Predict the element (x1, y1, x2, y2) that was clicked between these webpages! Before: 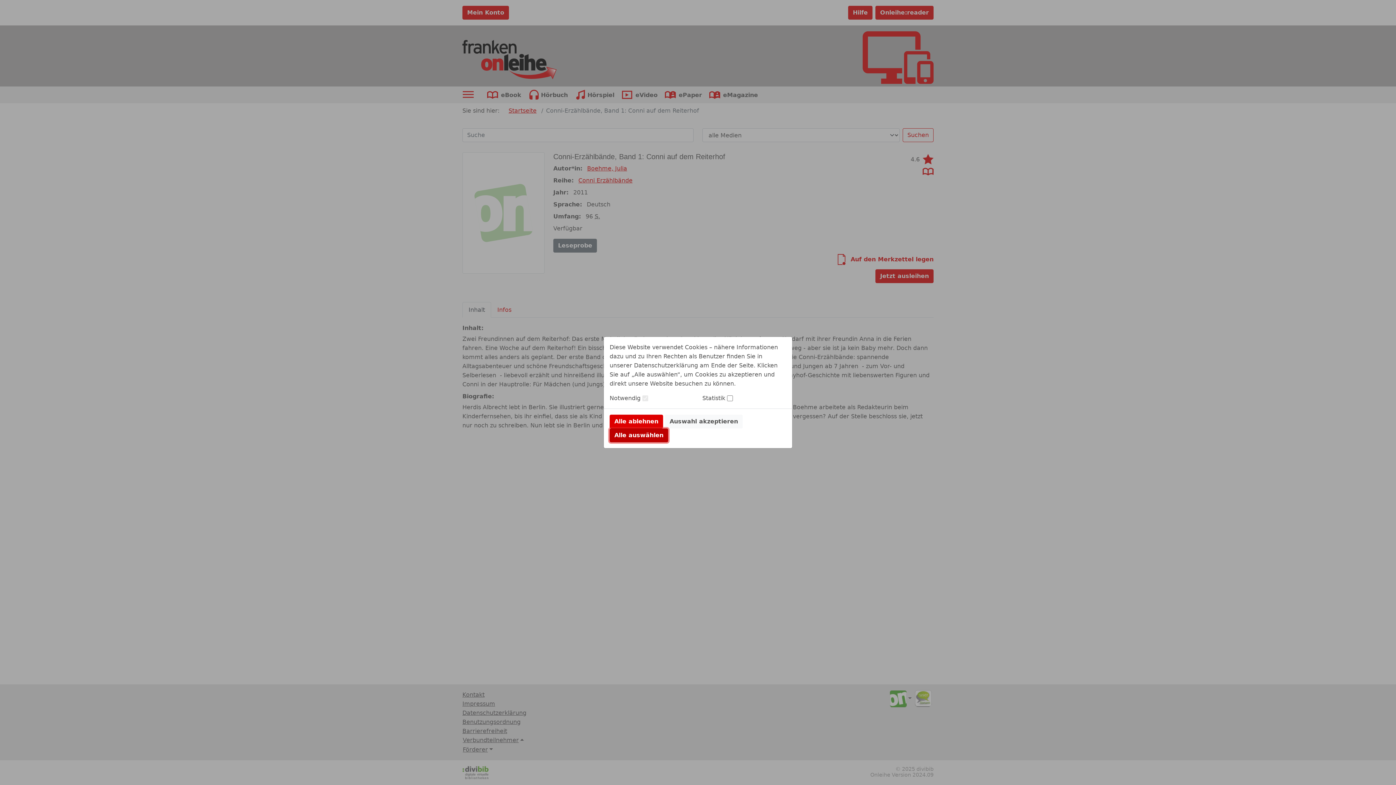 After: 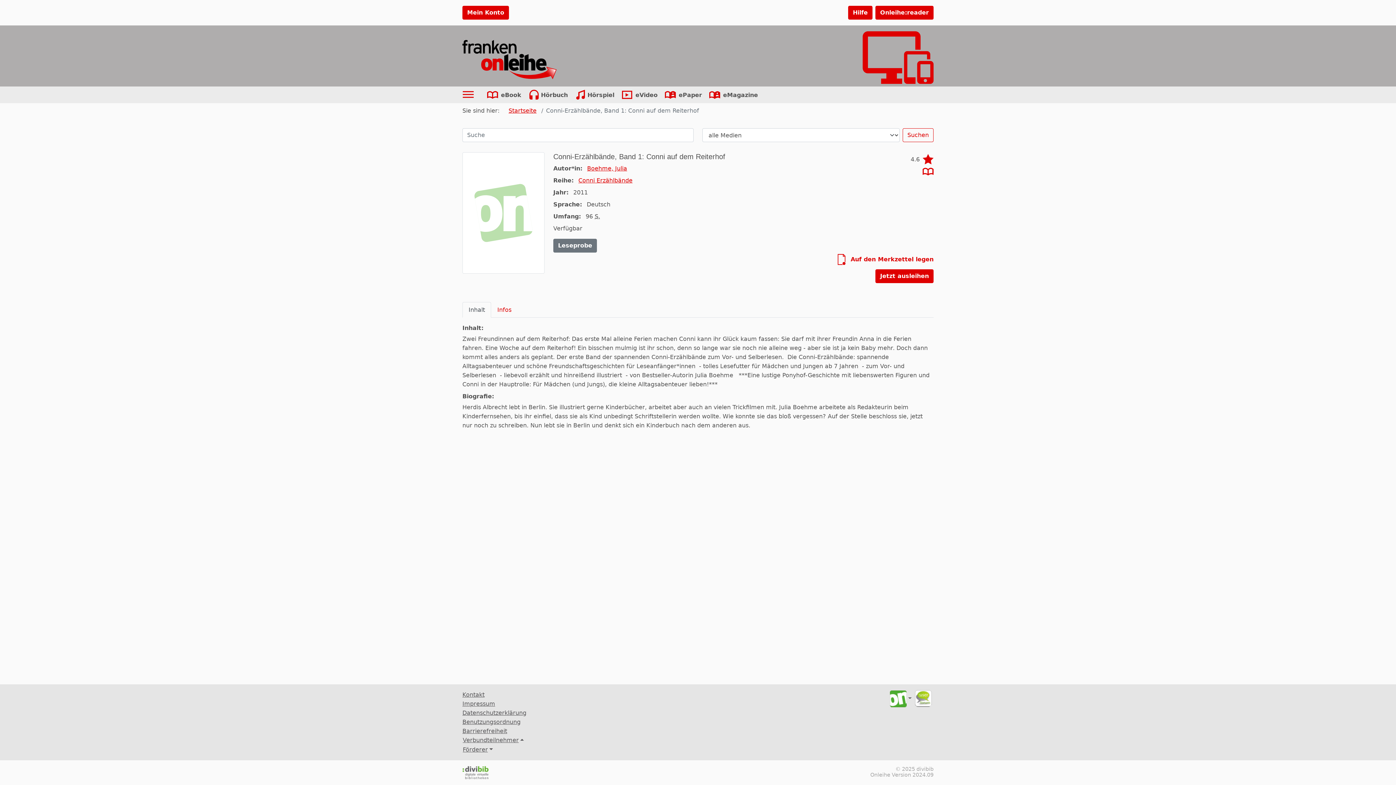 Action: bbox: (609, 414, 663, 428) label: Alle ablehnen